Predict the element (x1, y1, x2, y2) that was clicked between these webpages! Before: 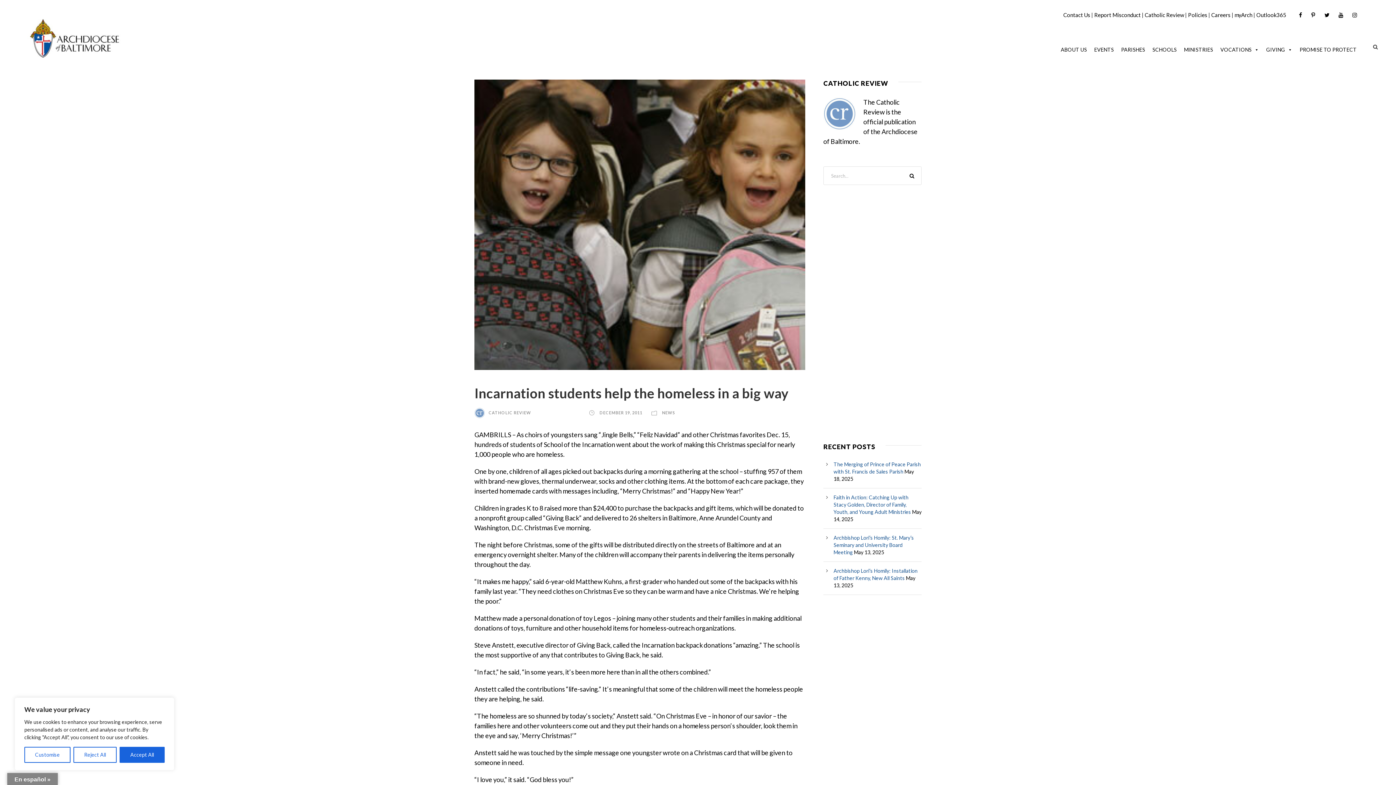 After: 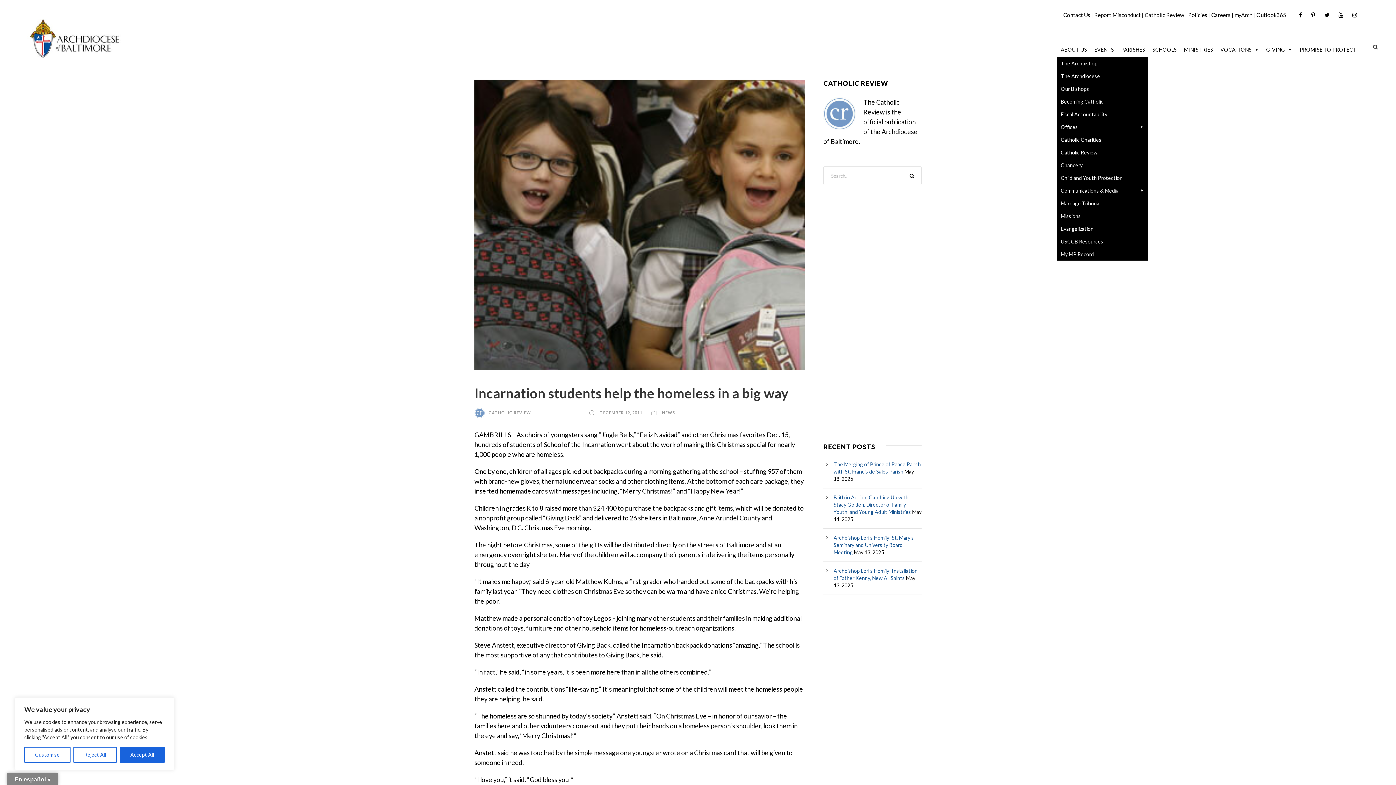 Action: bbox: (1057, 42, 1090, 57) label: ABOUT US